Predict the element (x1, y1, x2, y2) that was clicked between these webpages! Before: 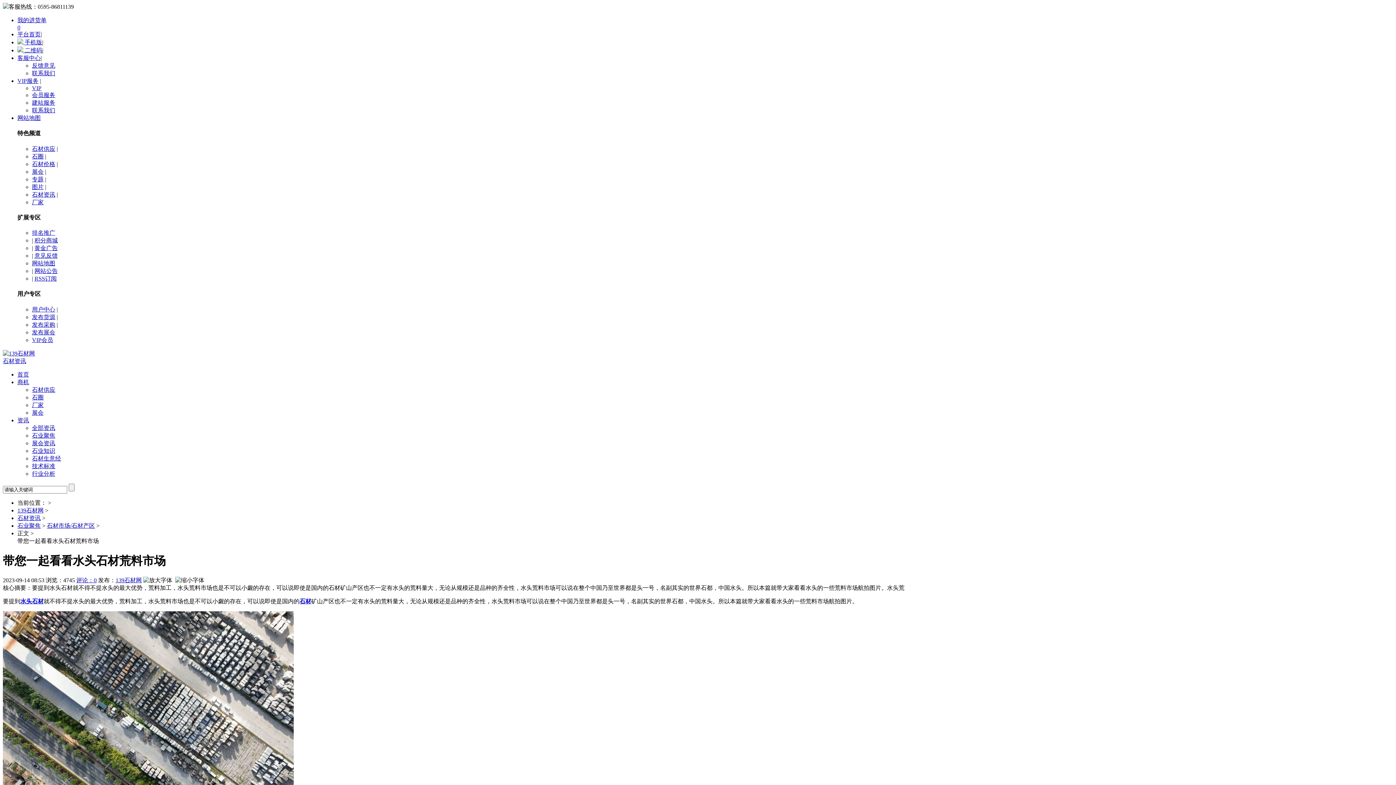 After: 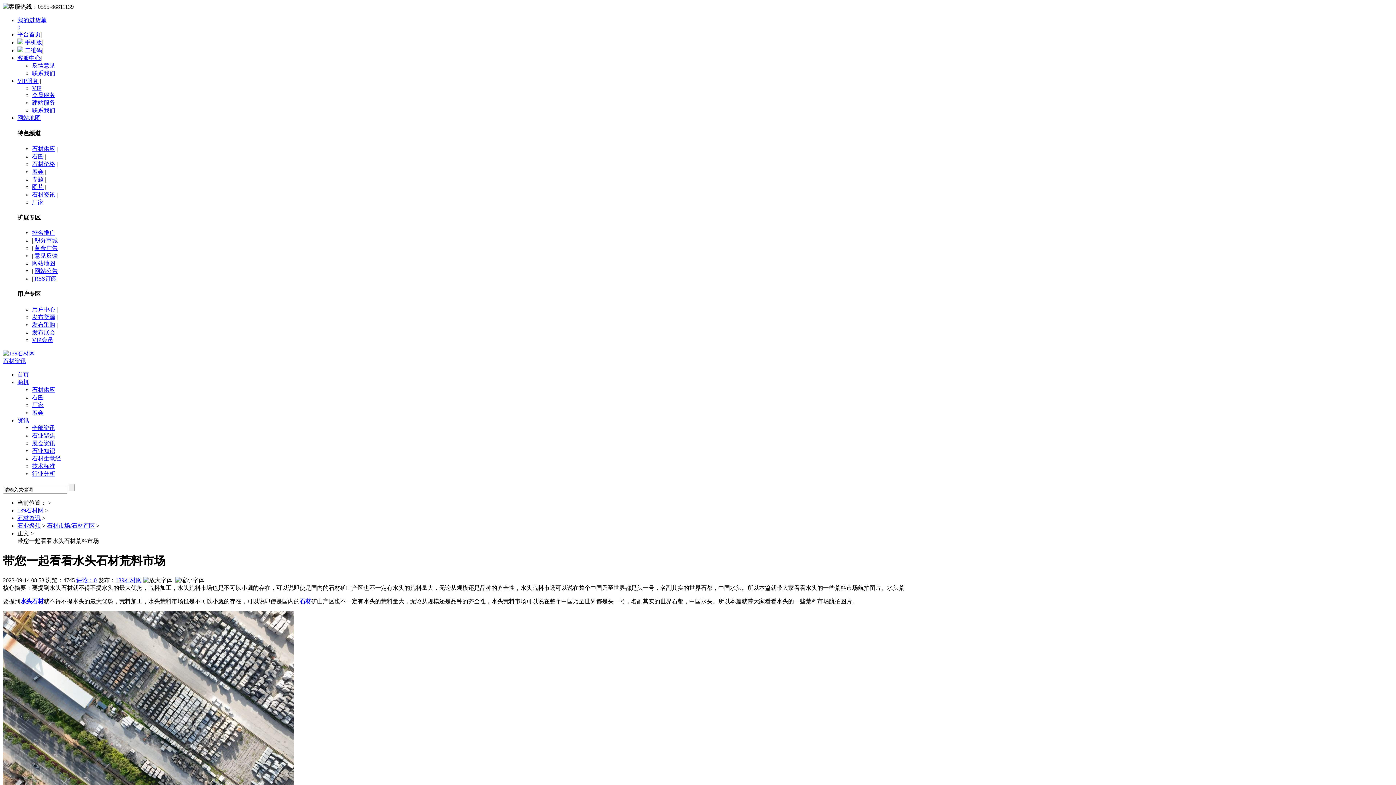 Action: label: 石材价格 bbox: (32, 160, 55, 167)